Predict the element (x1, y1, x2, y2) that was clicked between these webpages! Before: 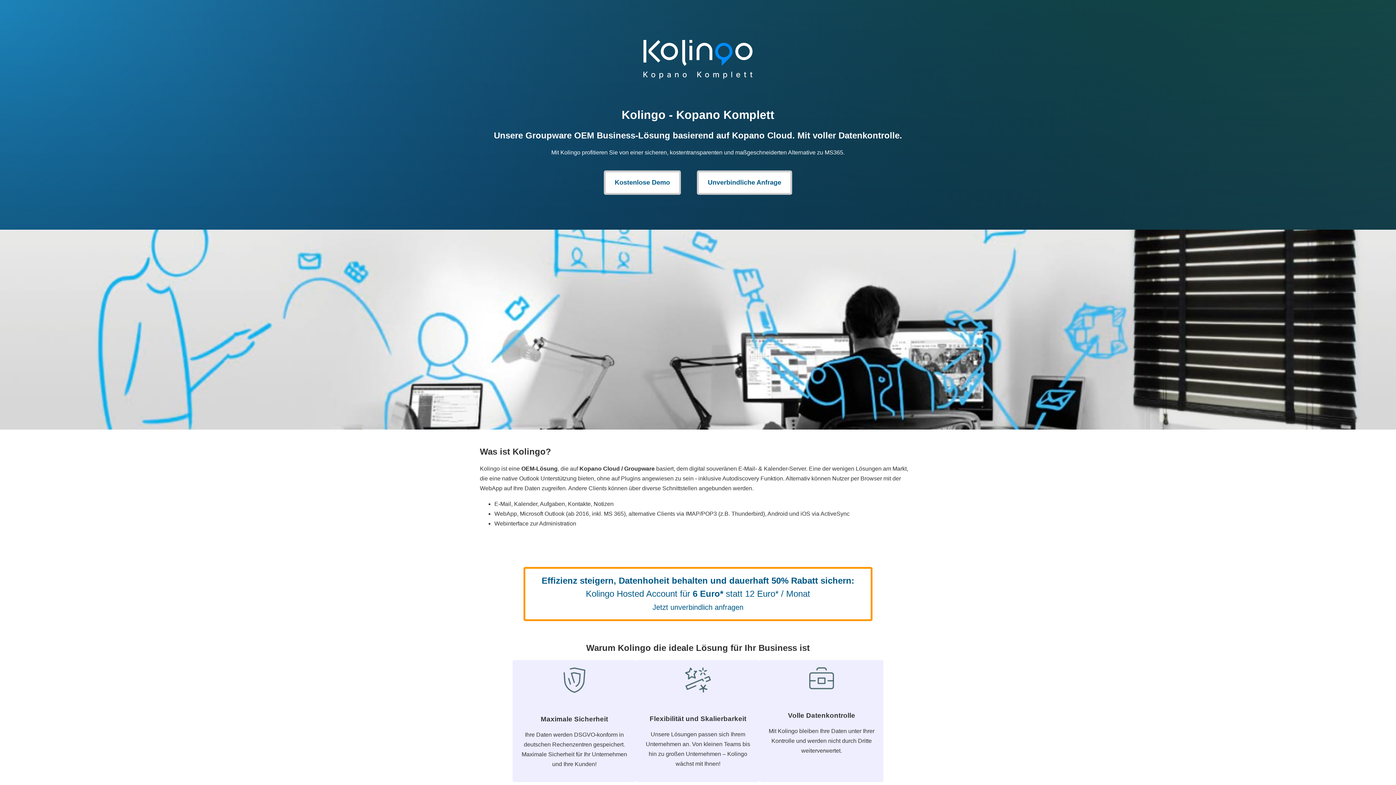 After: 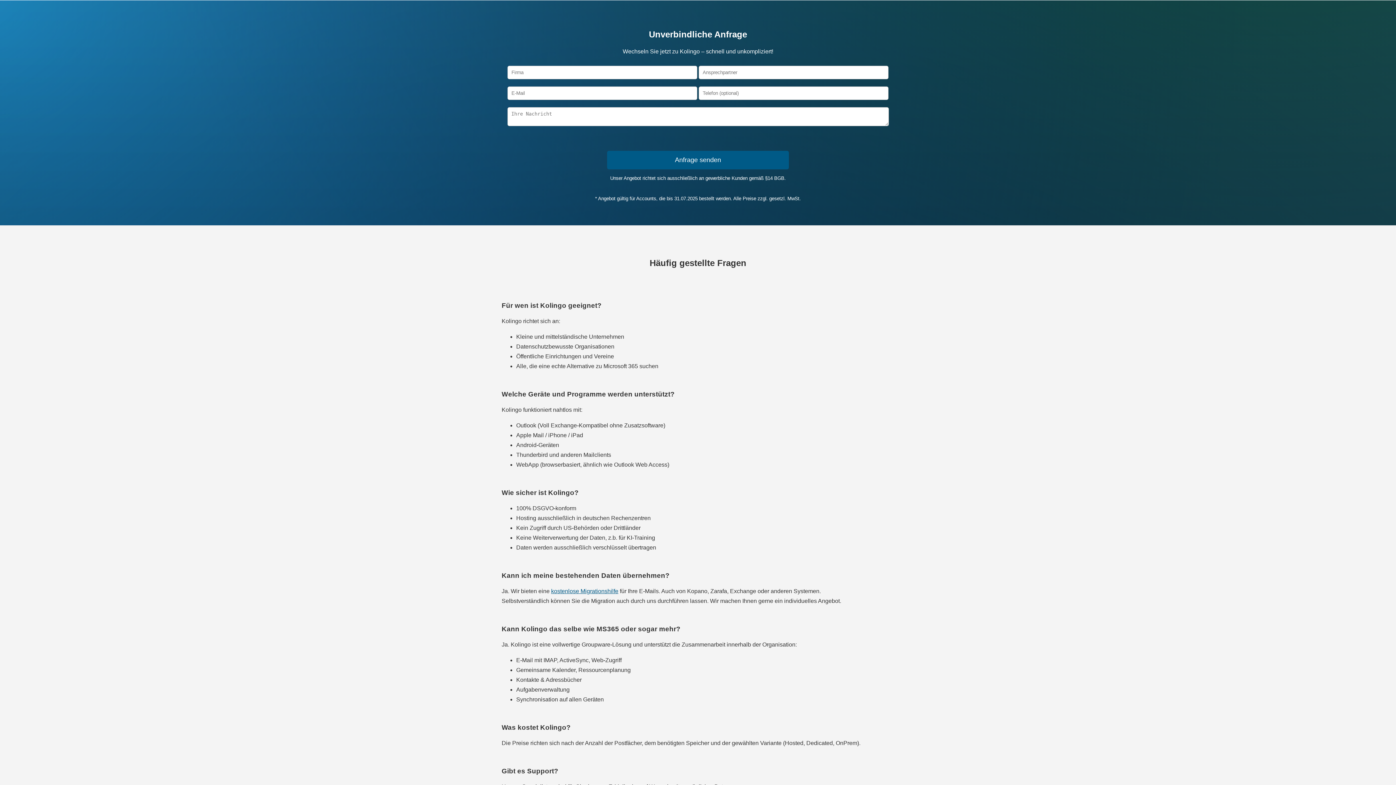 Action: label: Unverbindliche Anfrage bbox: (697, 170, 792, 194)